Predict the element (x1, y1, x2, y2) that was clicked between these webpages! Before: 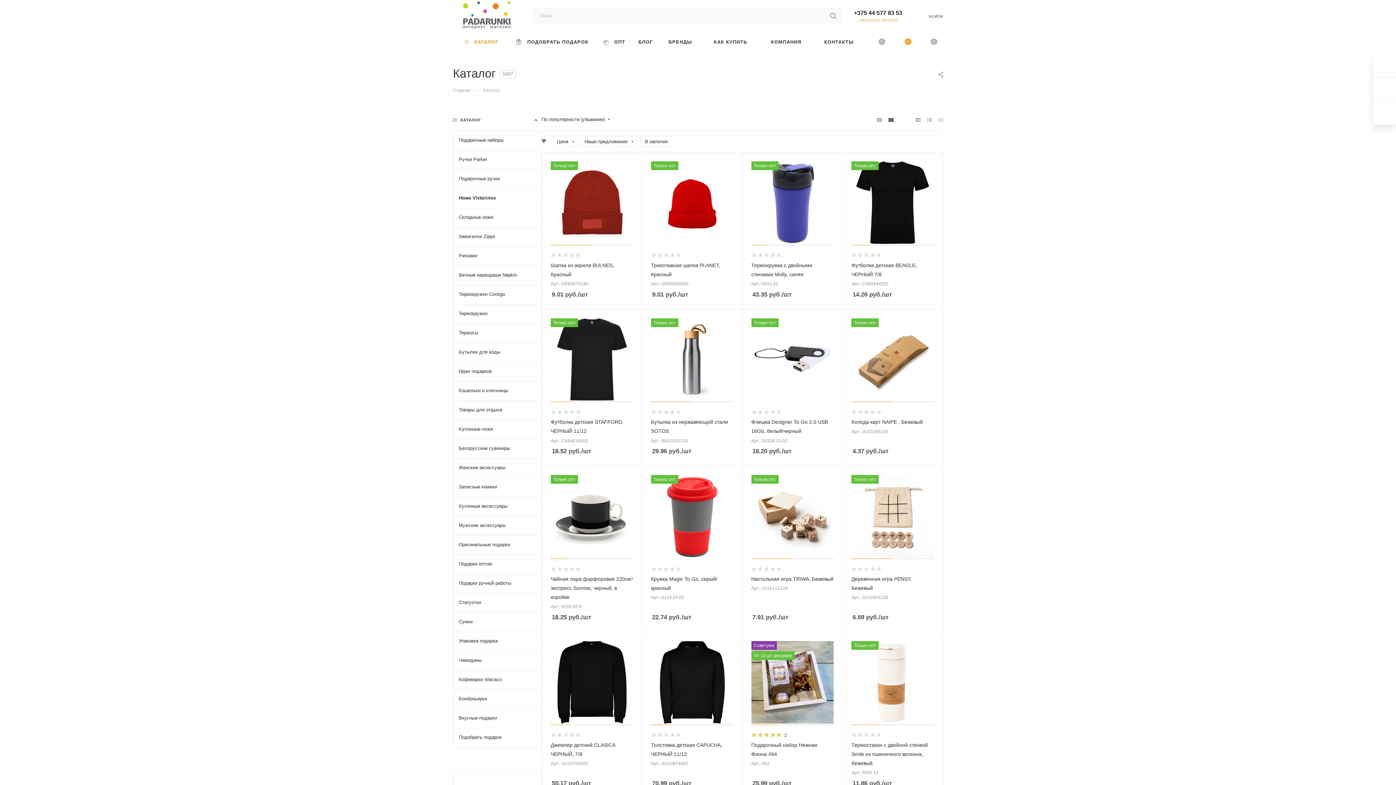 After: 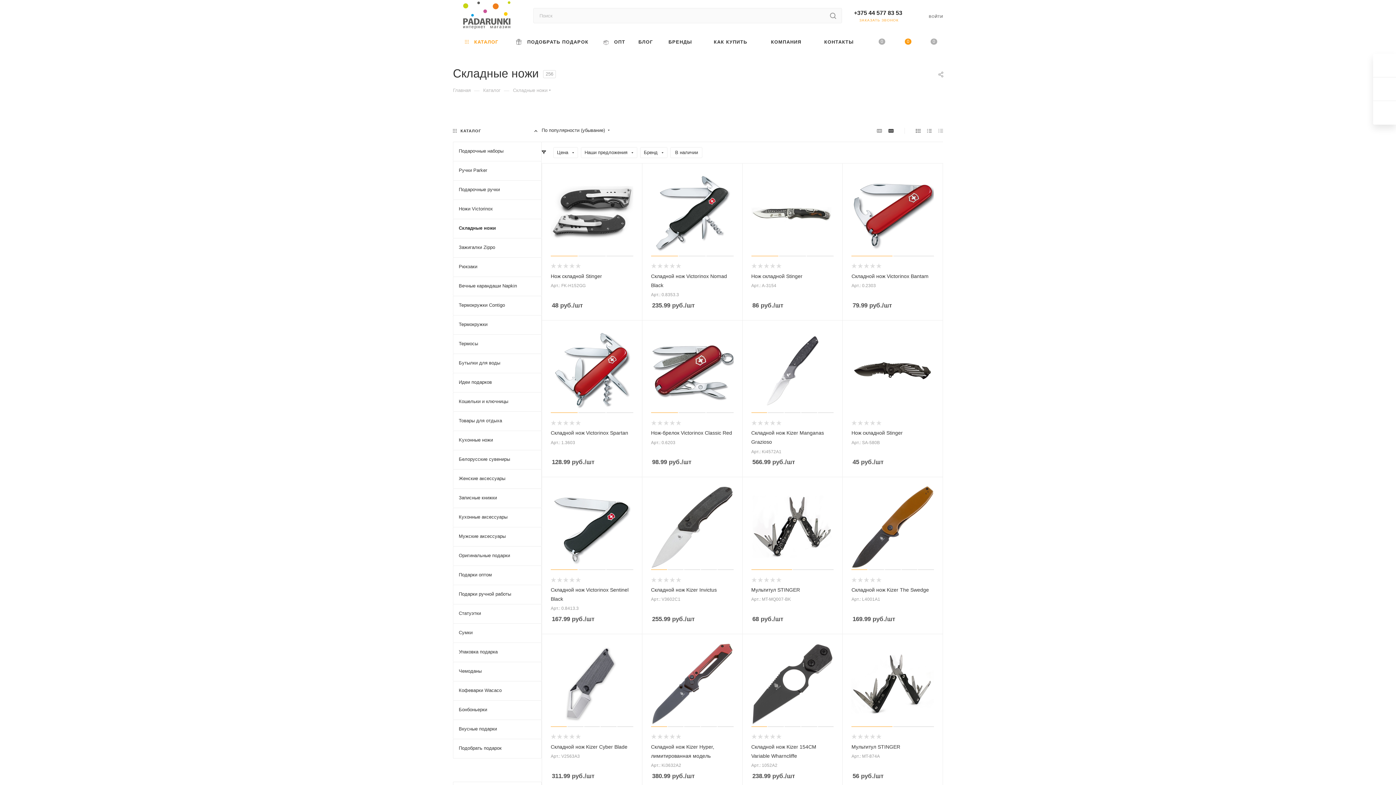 Action: label: Складные ножи bbox: (453, 207, 541, 227)